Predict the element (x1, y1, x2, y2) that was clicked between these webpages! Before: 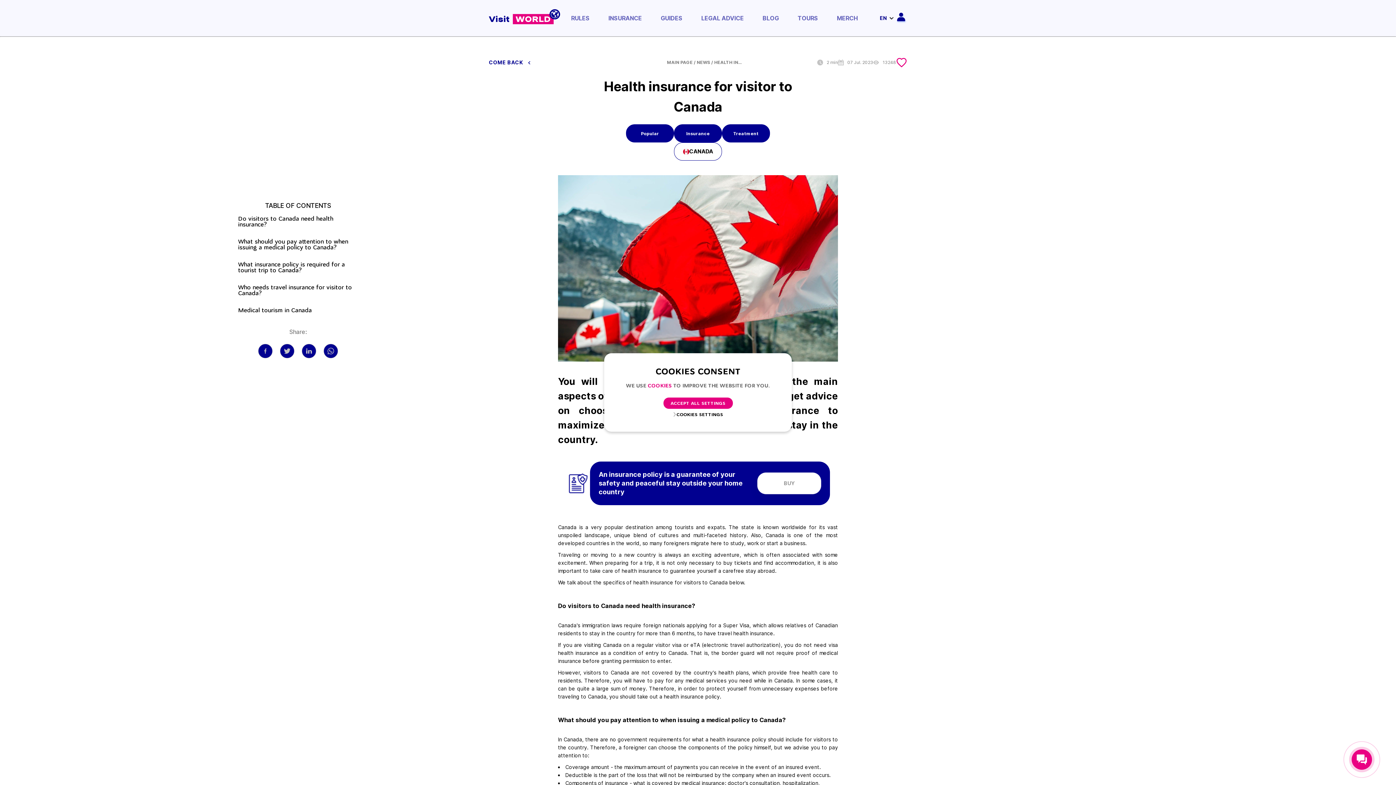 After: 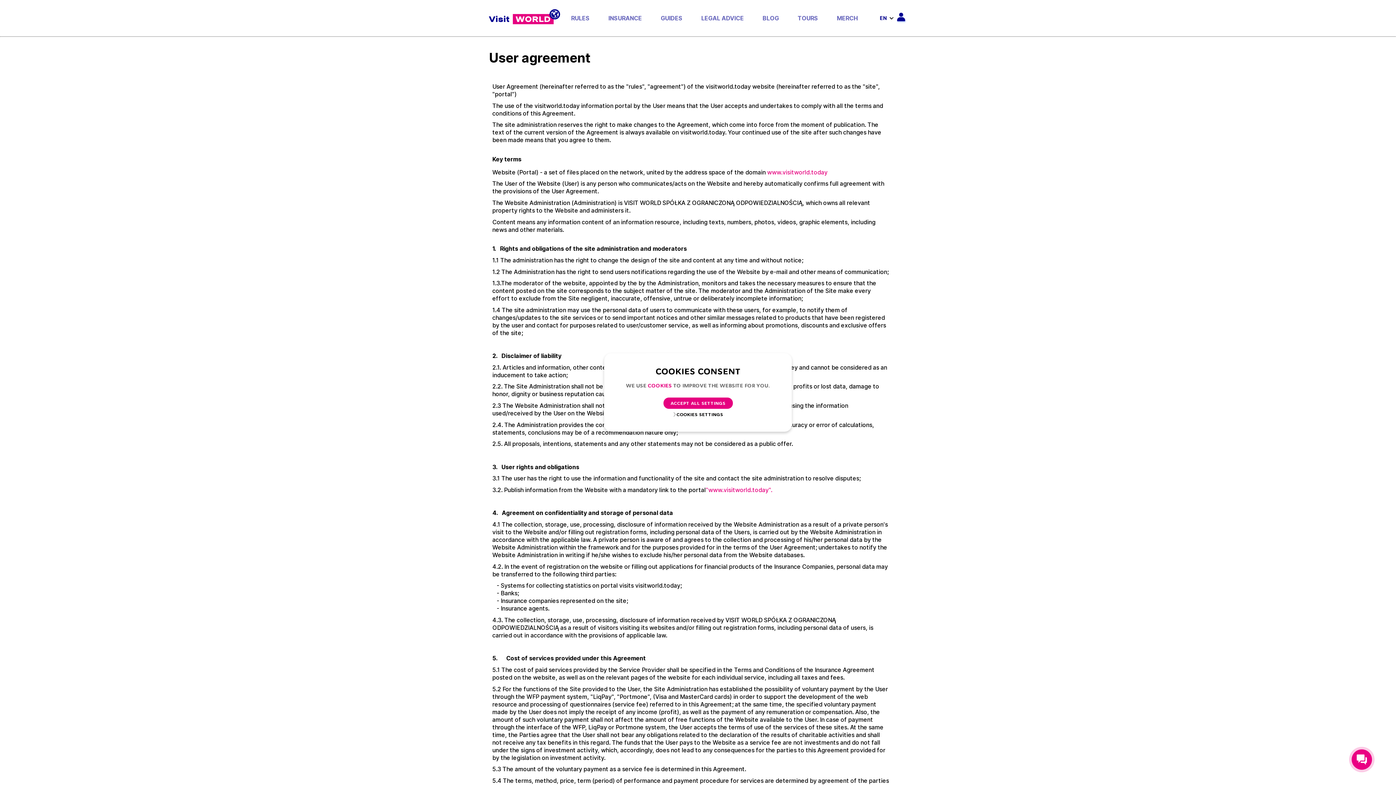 Action: label: COOKIES bbox: (648, 383, 672, 389)